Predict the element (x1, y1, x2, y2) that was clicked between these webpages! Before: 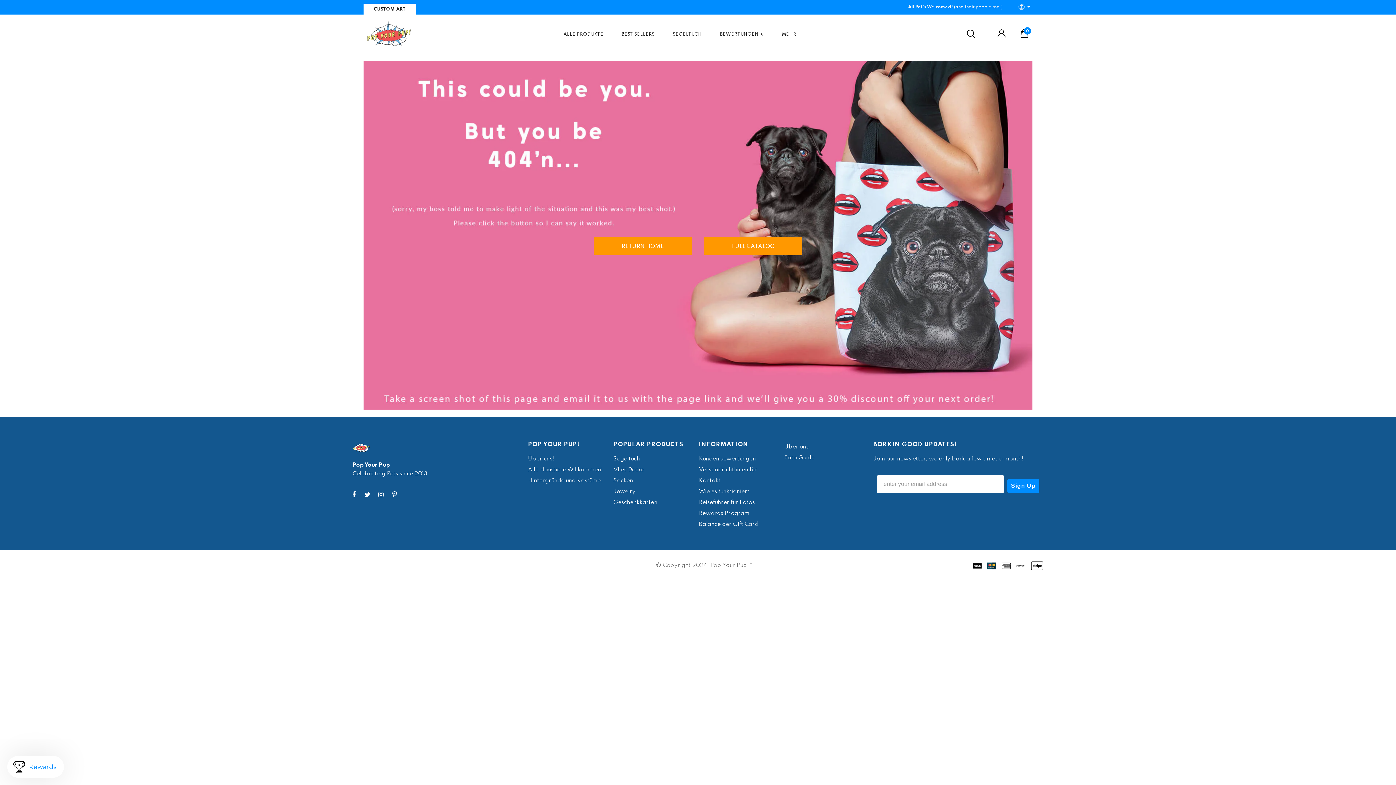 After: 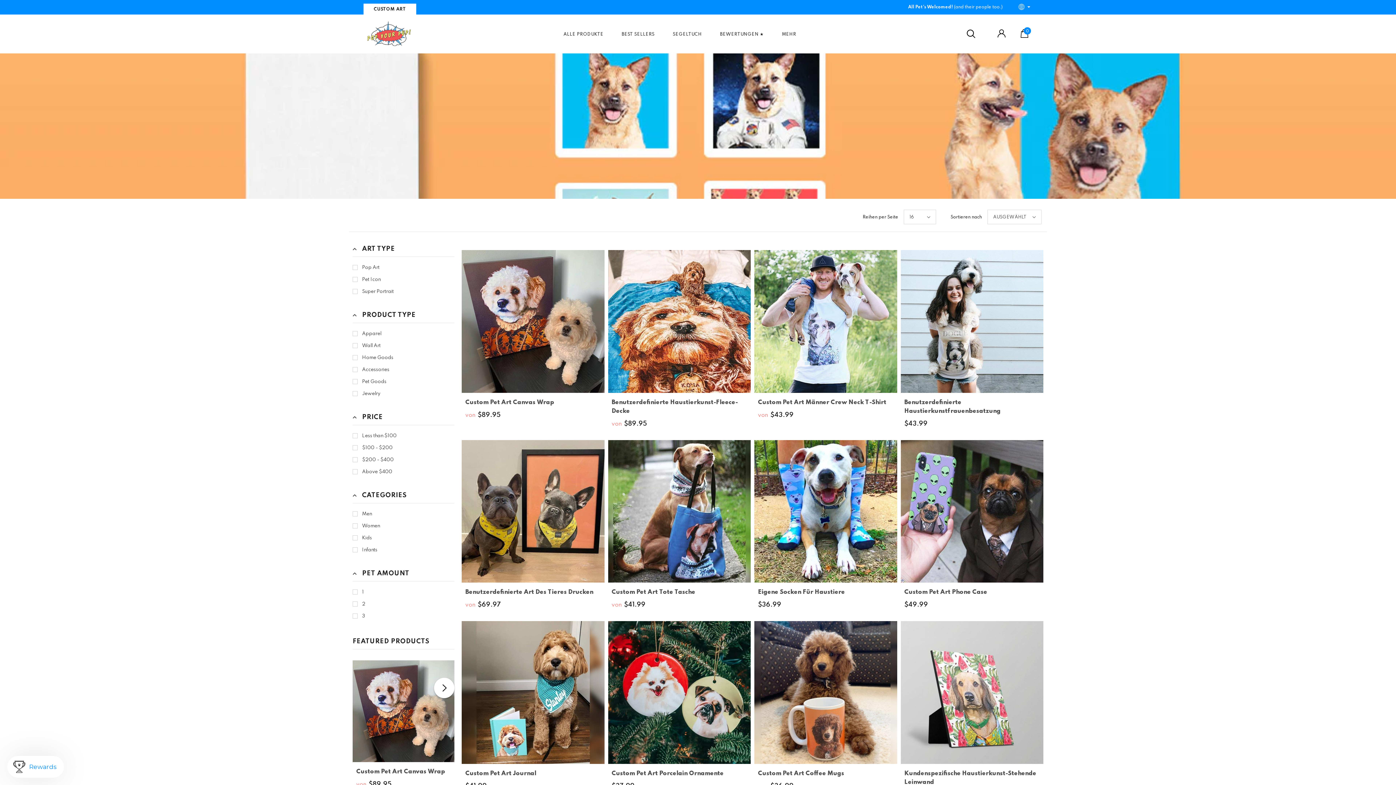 Action: bbox: (704, 237, 802, 255) label: FULL CATALOG